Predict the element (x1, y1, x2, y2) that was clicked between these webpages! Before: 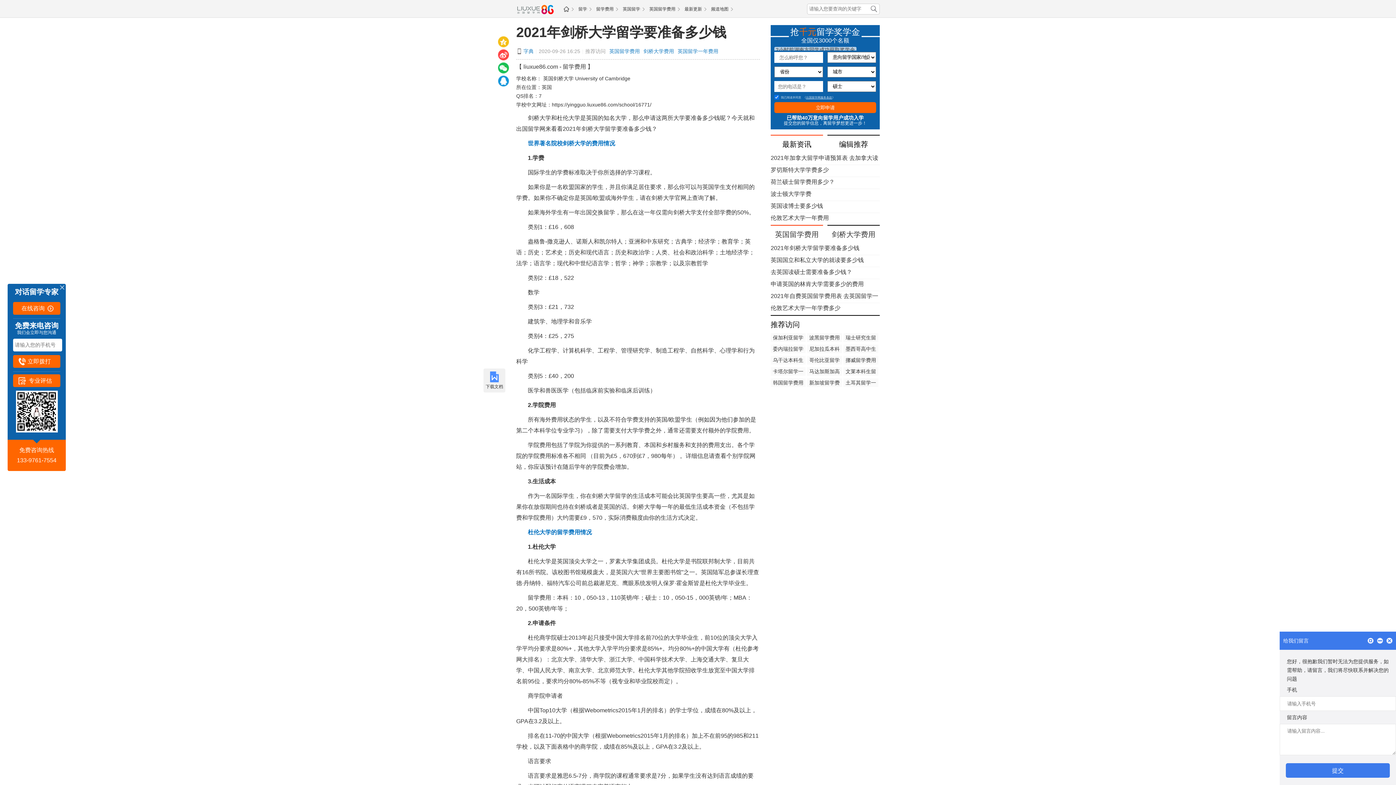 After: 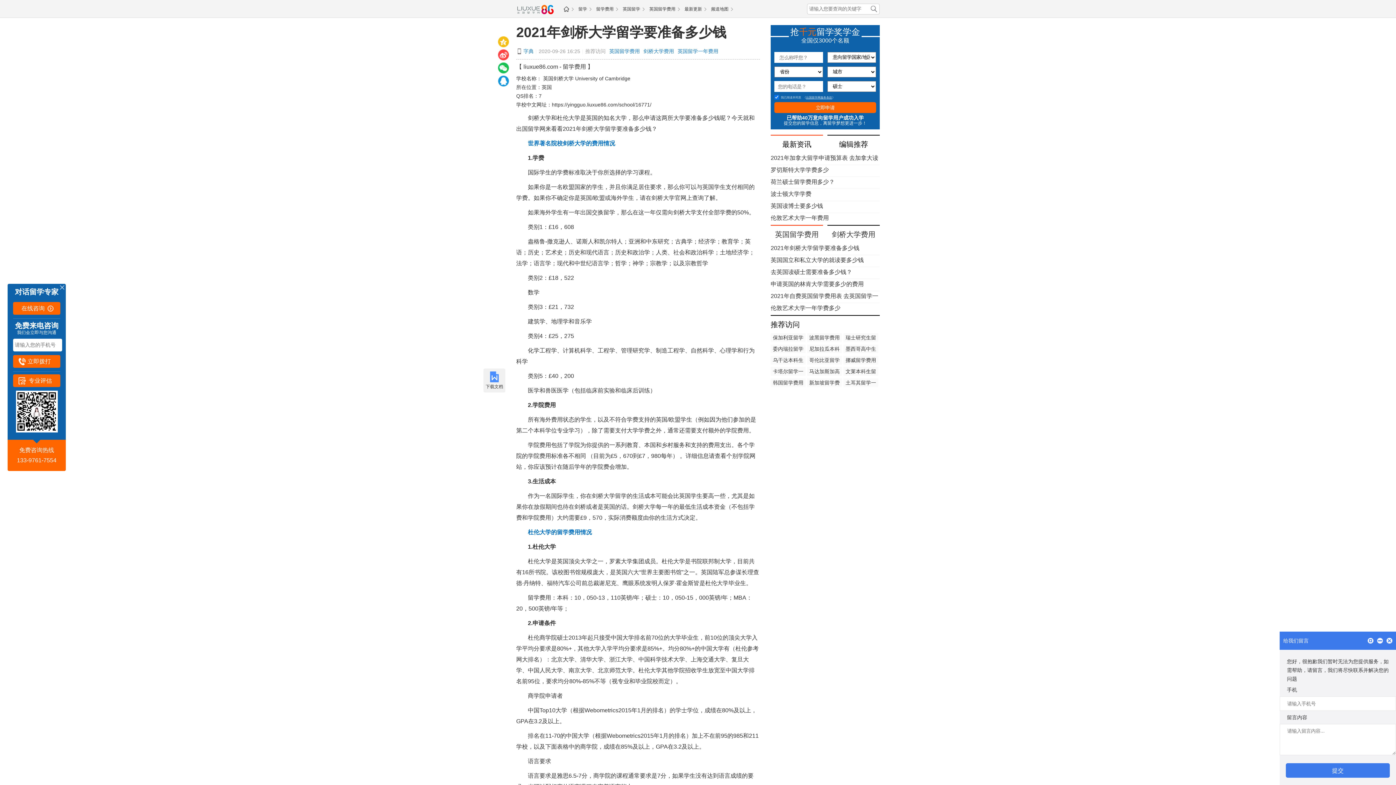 Action: bbox: (516, 46, 523, 55)